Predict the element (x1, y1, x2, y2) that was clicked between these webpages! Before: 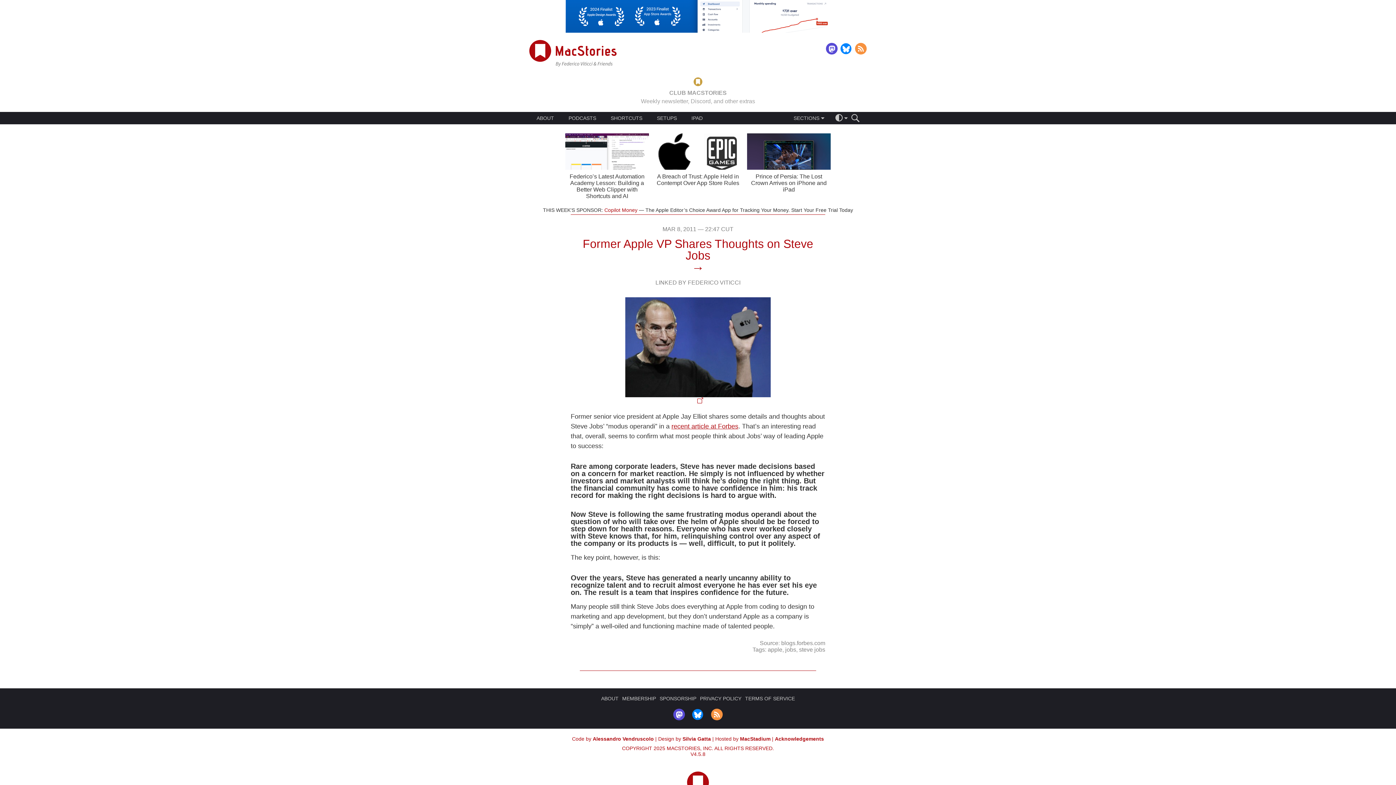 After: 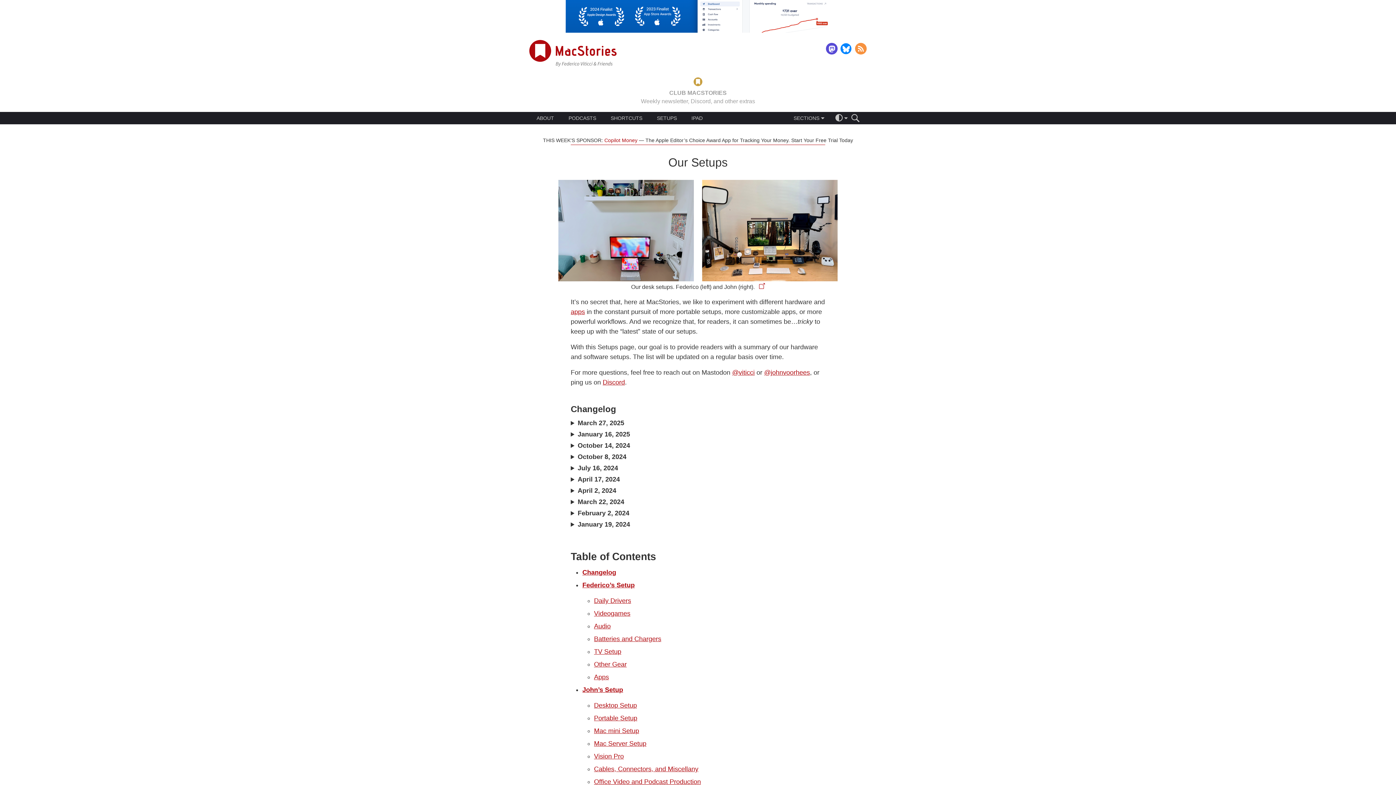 Action: bbox: (657, 115, 677, 120) label: SETUPS